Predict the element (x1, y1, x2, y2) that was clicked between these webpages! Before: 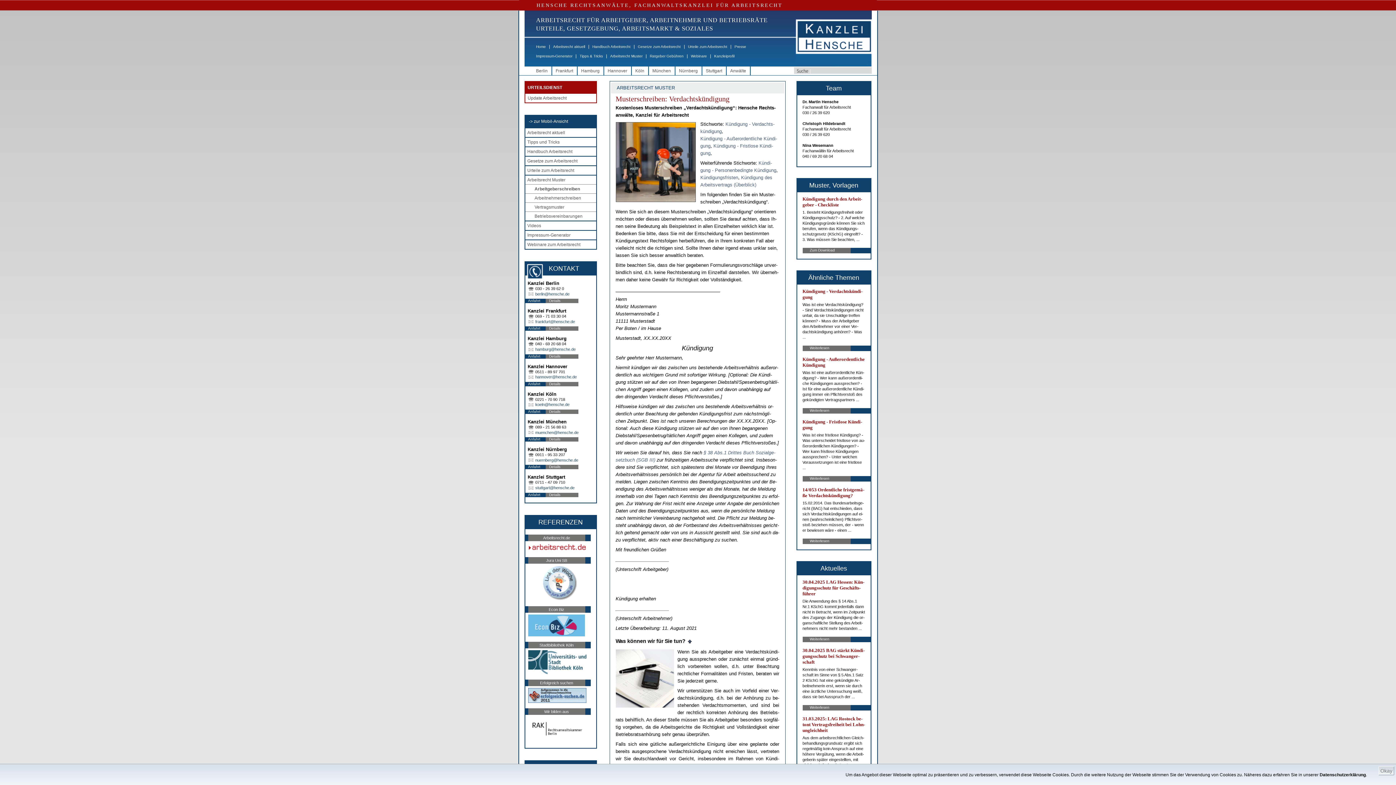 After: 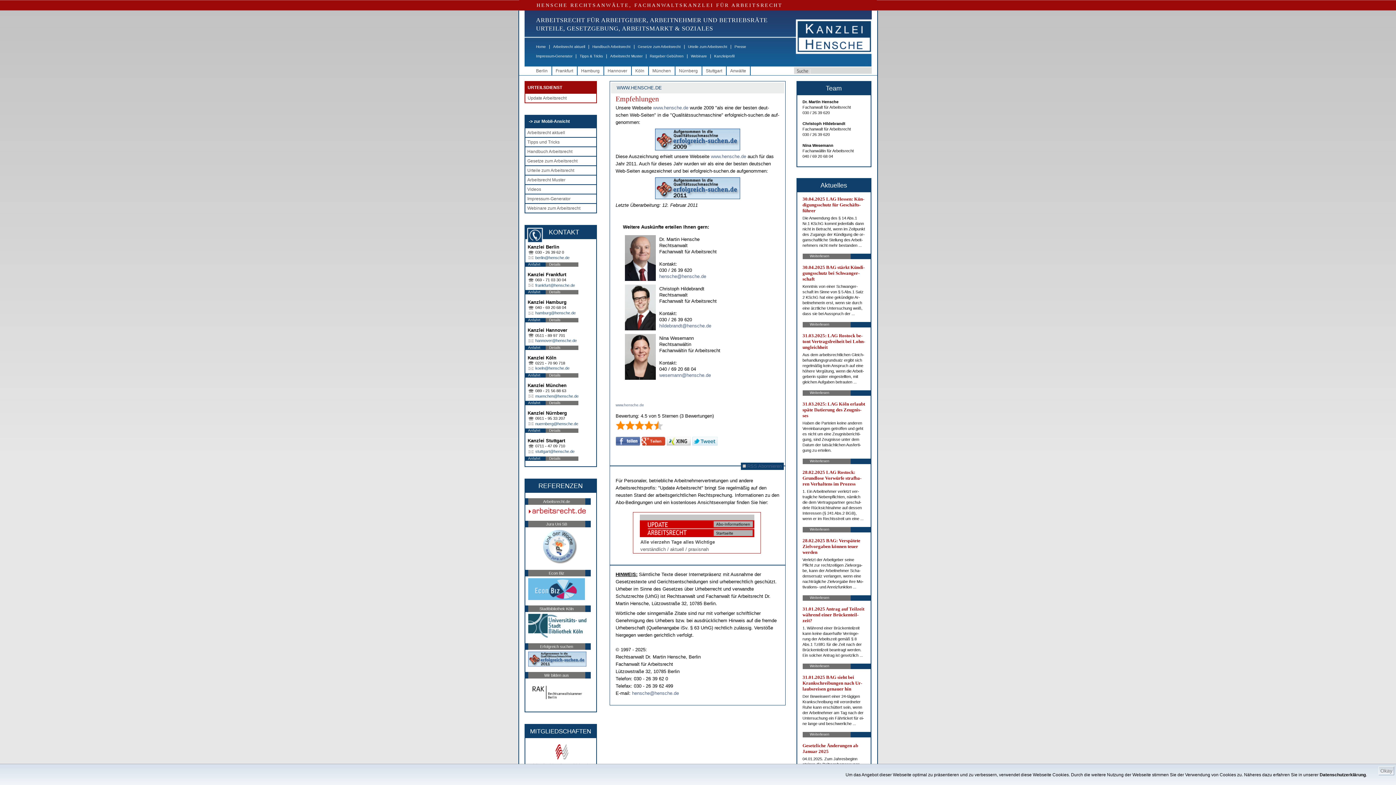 Action: bbox: (525, 679, 596, 704) label: Erfolgreich suchen